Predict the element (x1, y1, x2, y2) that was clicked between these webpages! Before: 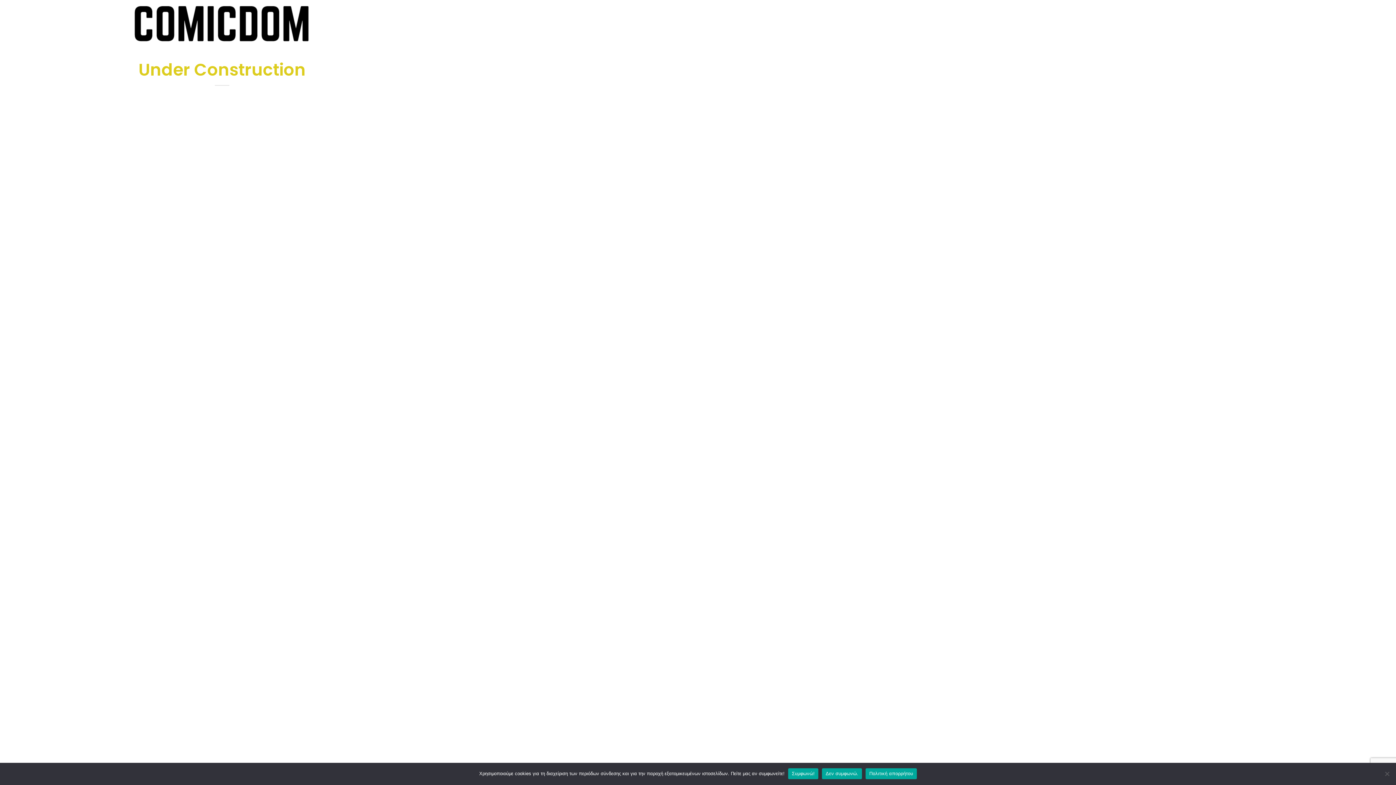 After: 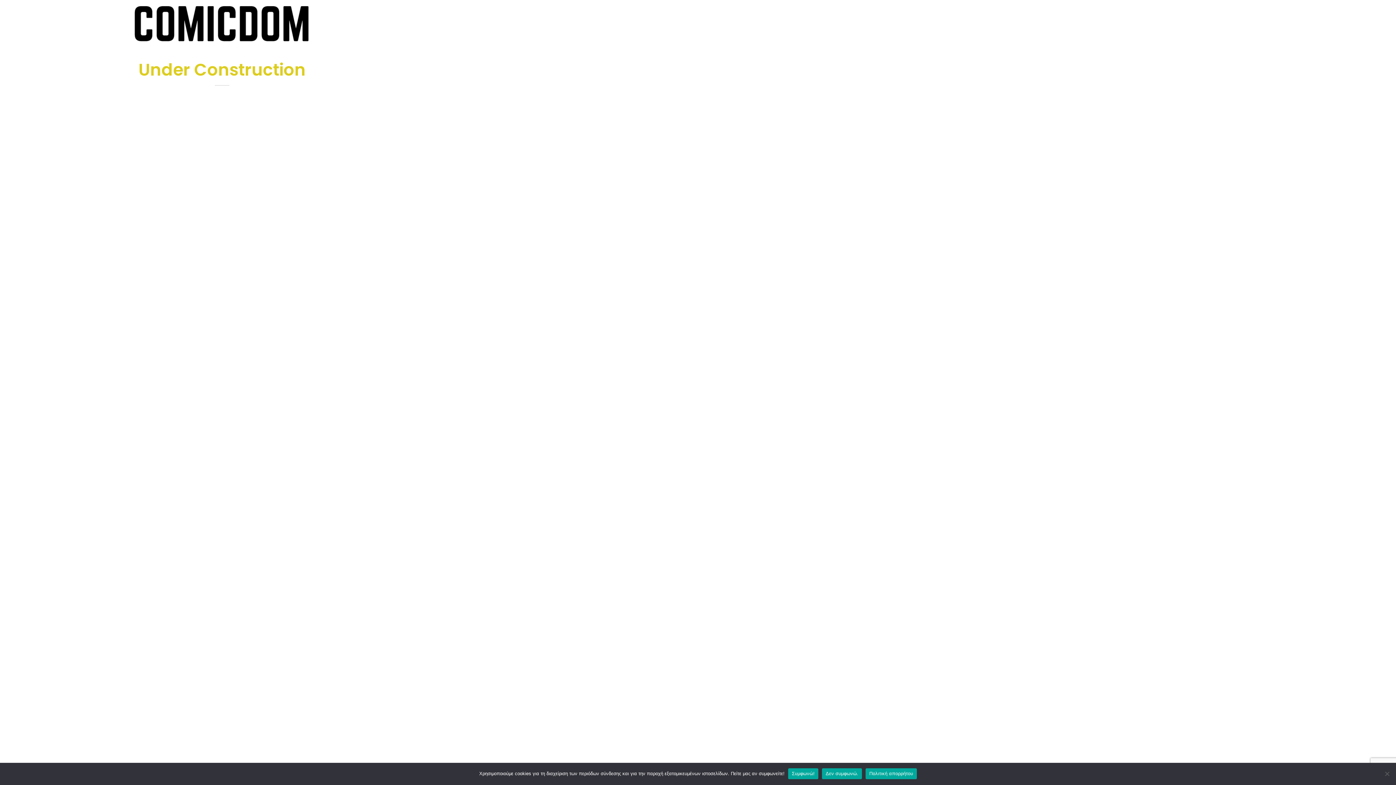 Action: bbox: (865, 768, 917, 779) label: Πολιτική απορρήτου